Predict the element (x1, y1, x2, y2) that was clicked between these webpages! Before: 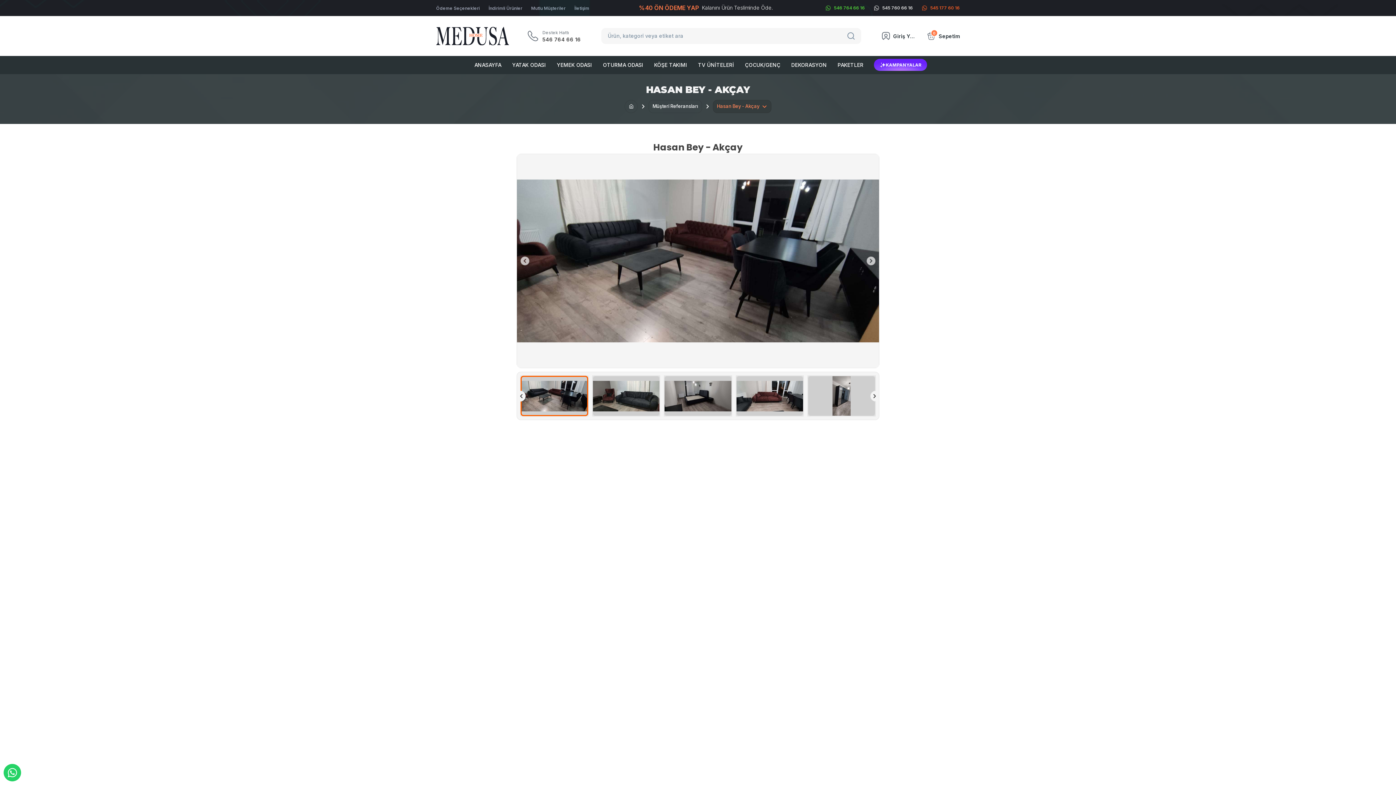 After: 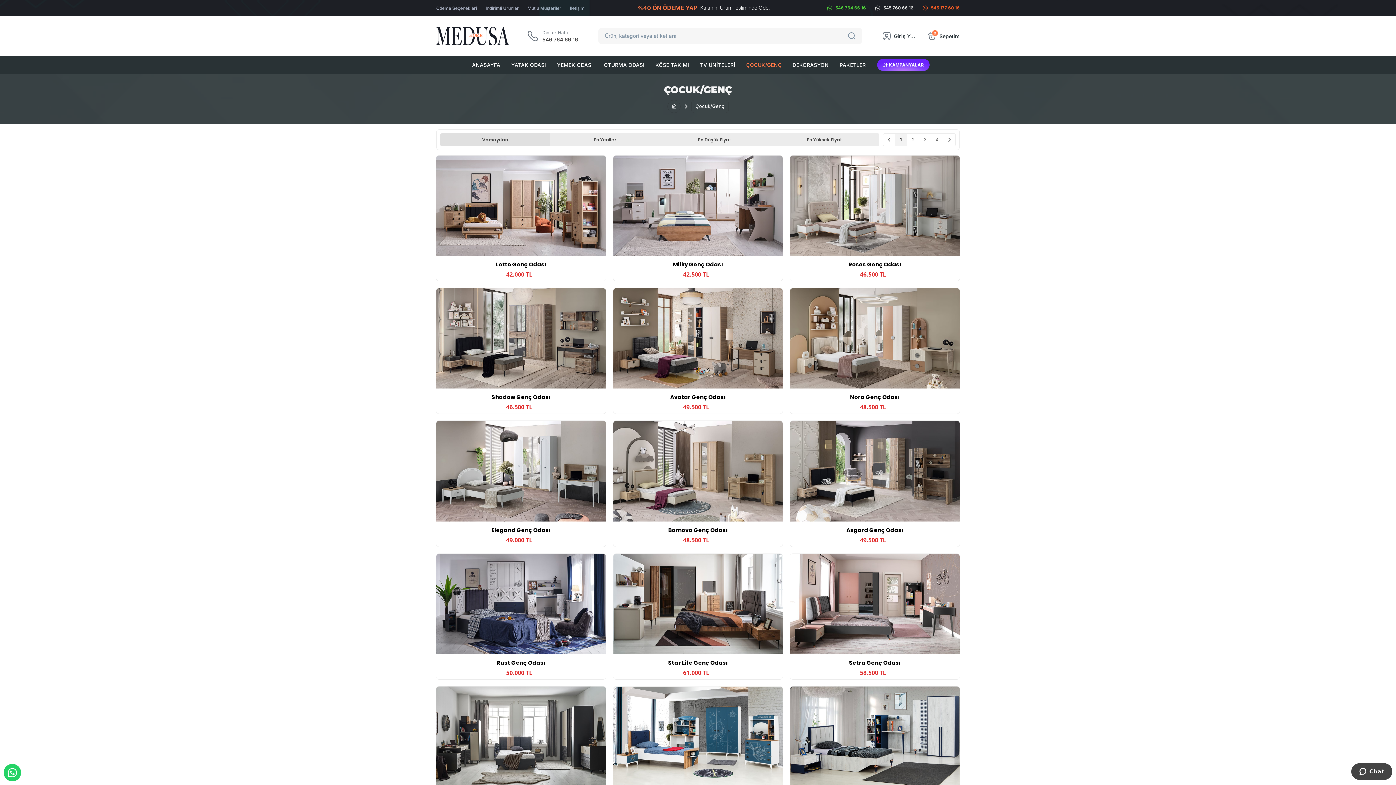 Action: bbox: (739, 55, 786, 74) label: ÇOCUK/GENÇ